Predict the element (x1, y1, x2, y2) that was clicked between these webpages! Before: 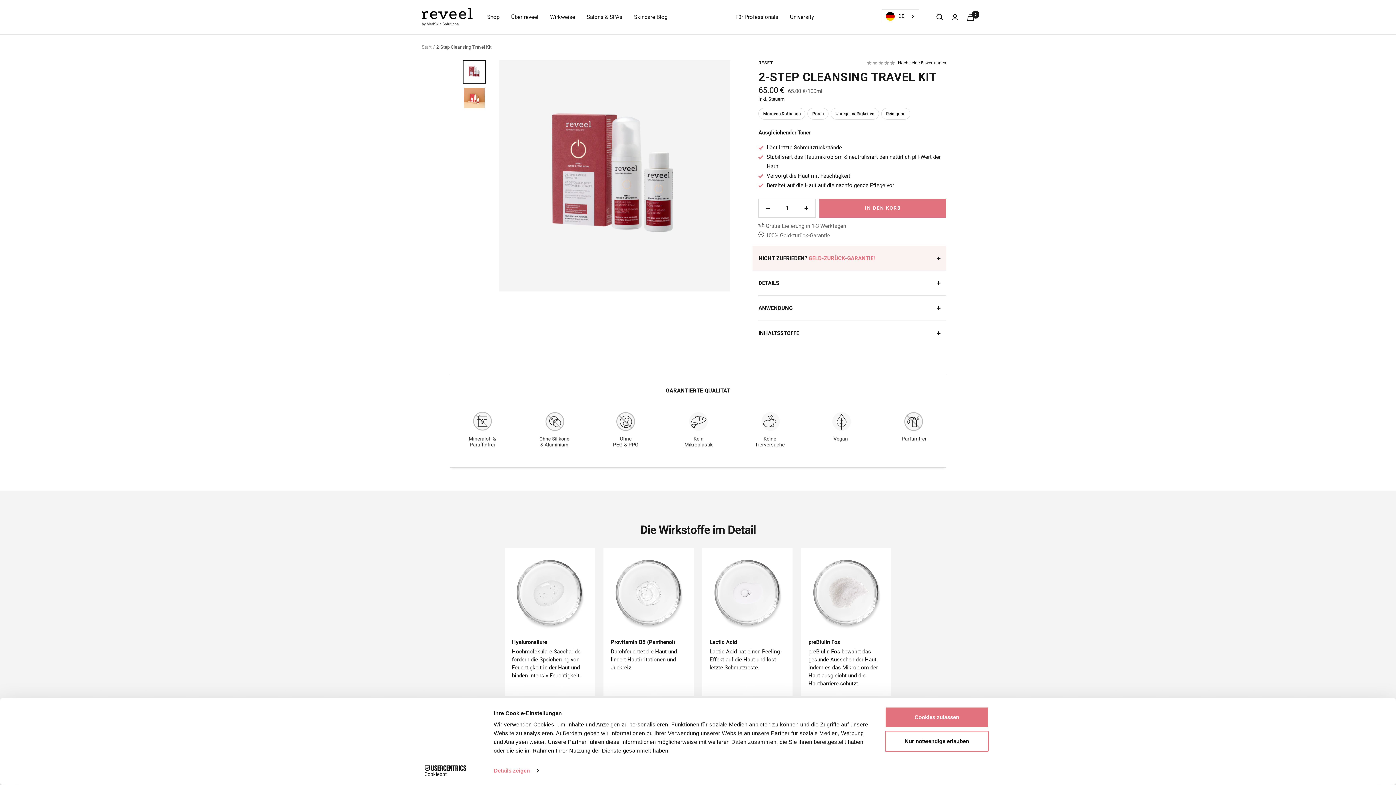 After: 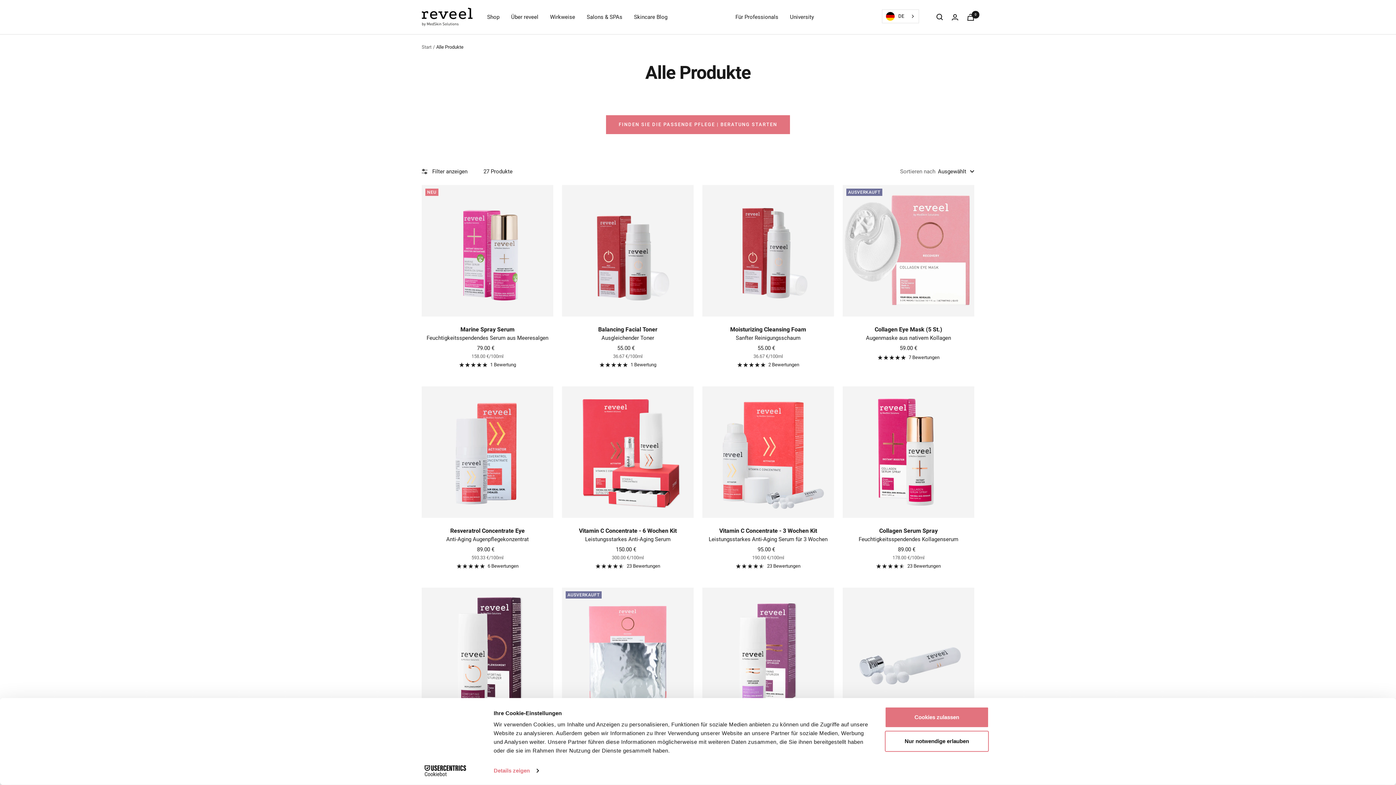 Action: bbox: (487, 12, 499, 21) label: Shop